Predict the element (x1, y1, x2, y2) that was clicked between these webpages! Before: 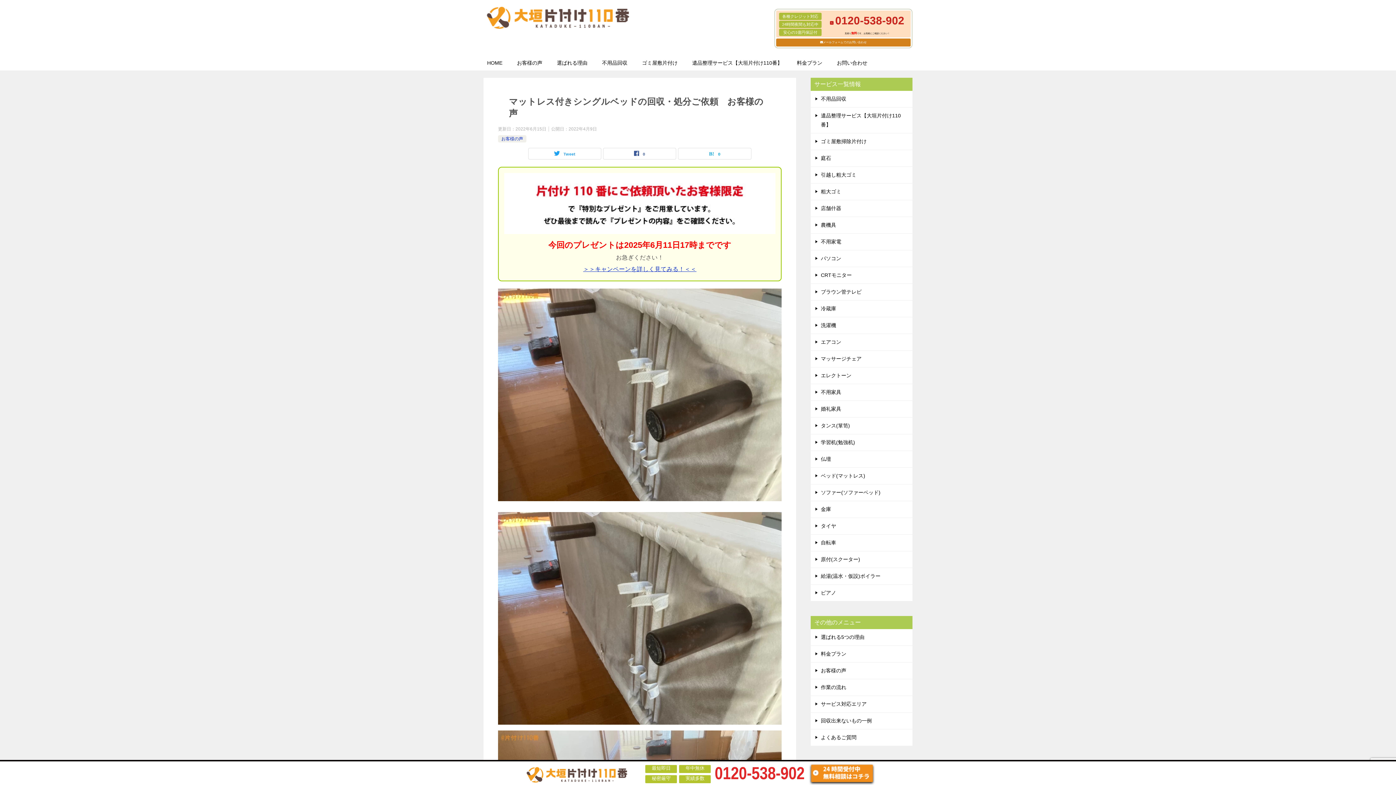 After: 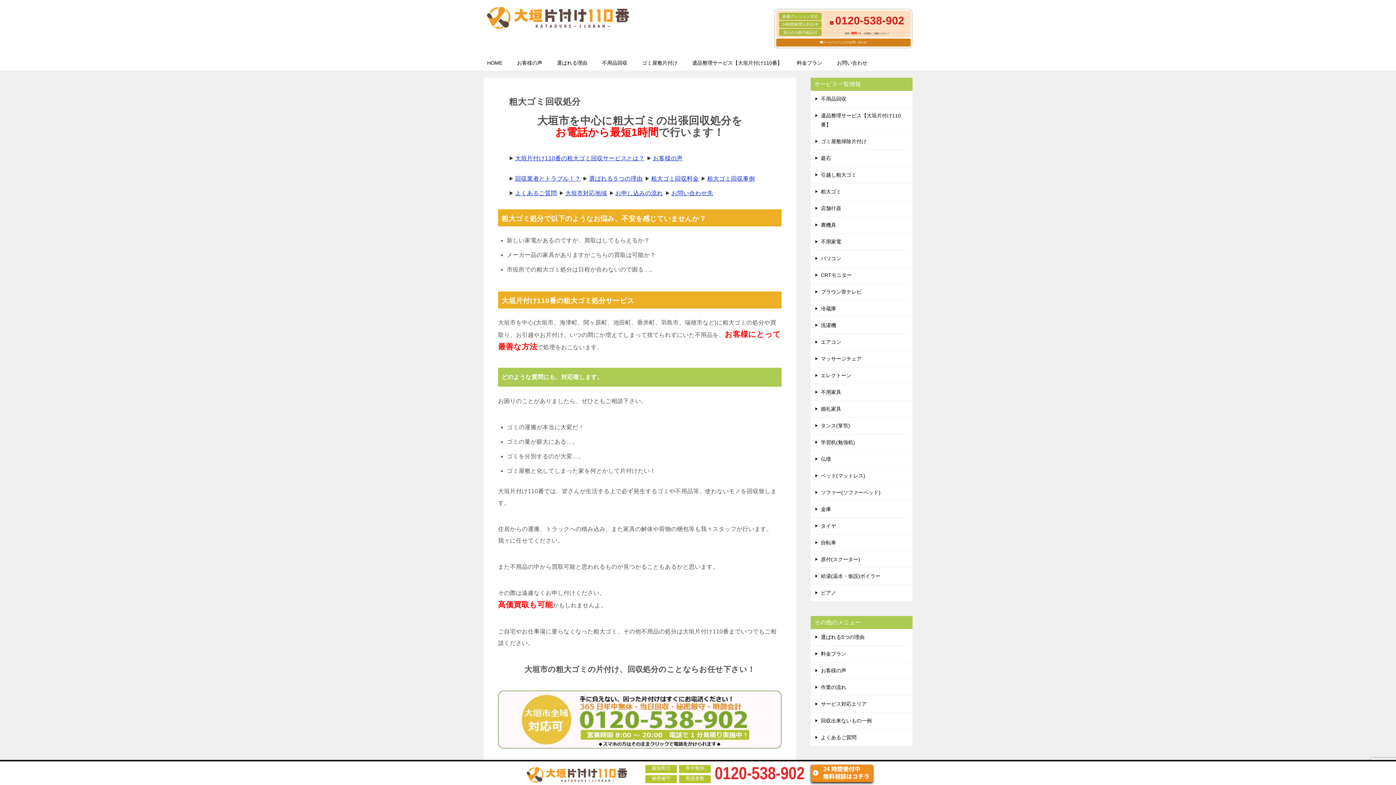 Action: label: 粗大ゴミ bbox: (810, 183, 912, 200)